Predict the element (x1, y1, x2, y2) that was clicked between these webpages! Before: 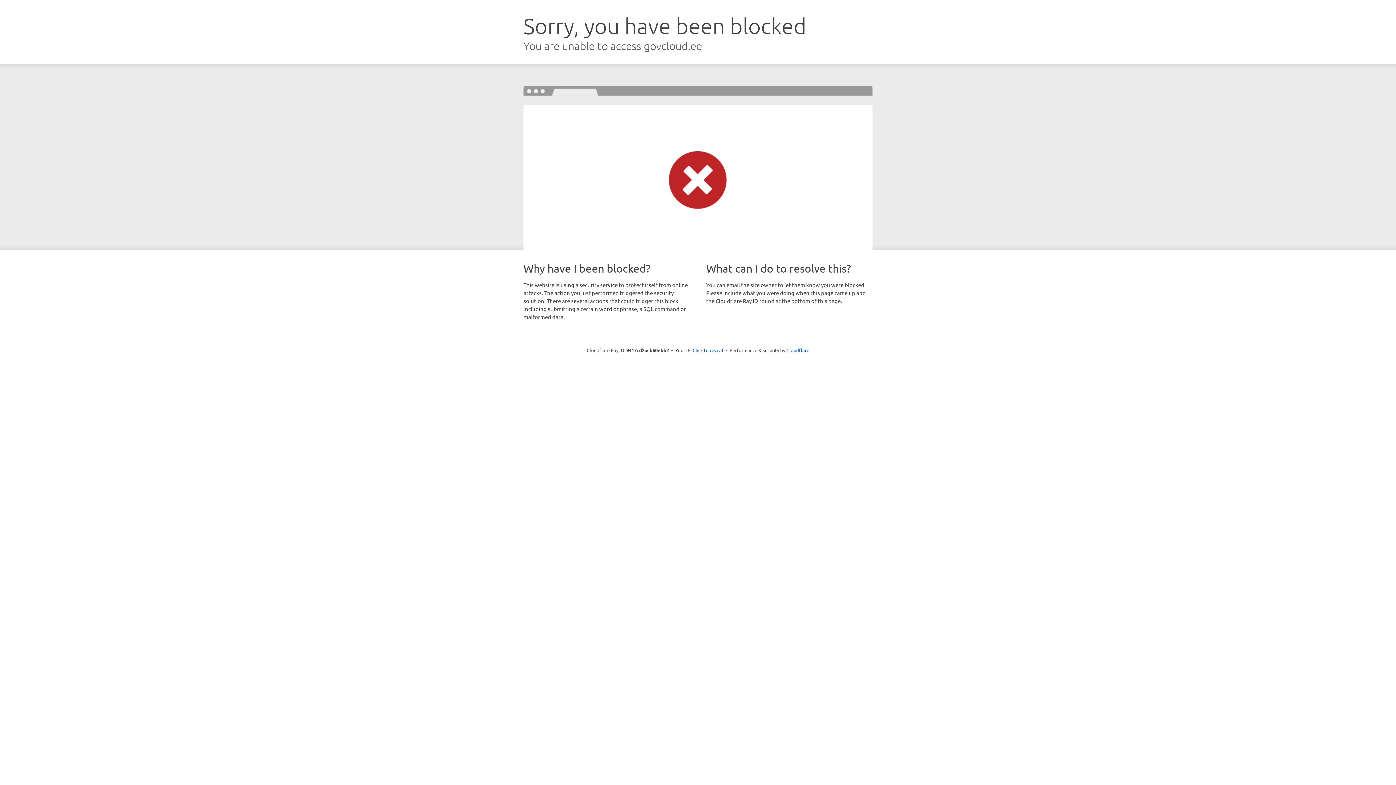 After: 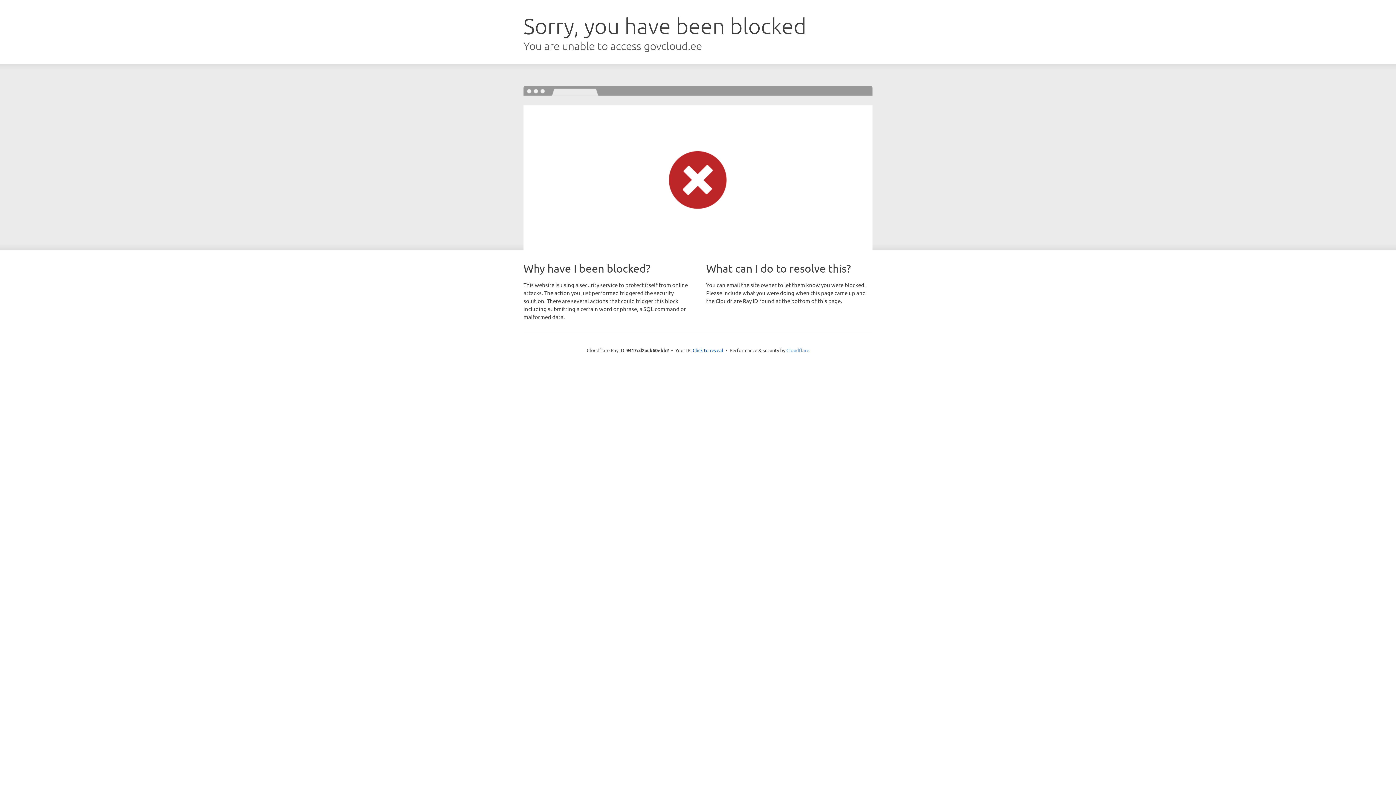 Action: bbox: (786, 347, 809, 353) label: Cloudflare